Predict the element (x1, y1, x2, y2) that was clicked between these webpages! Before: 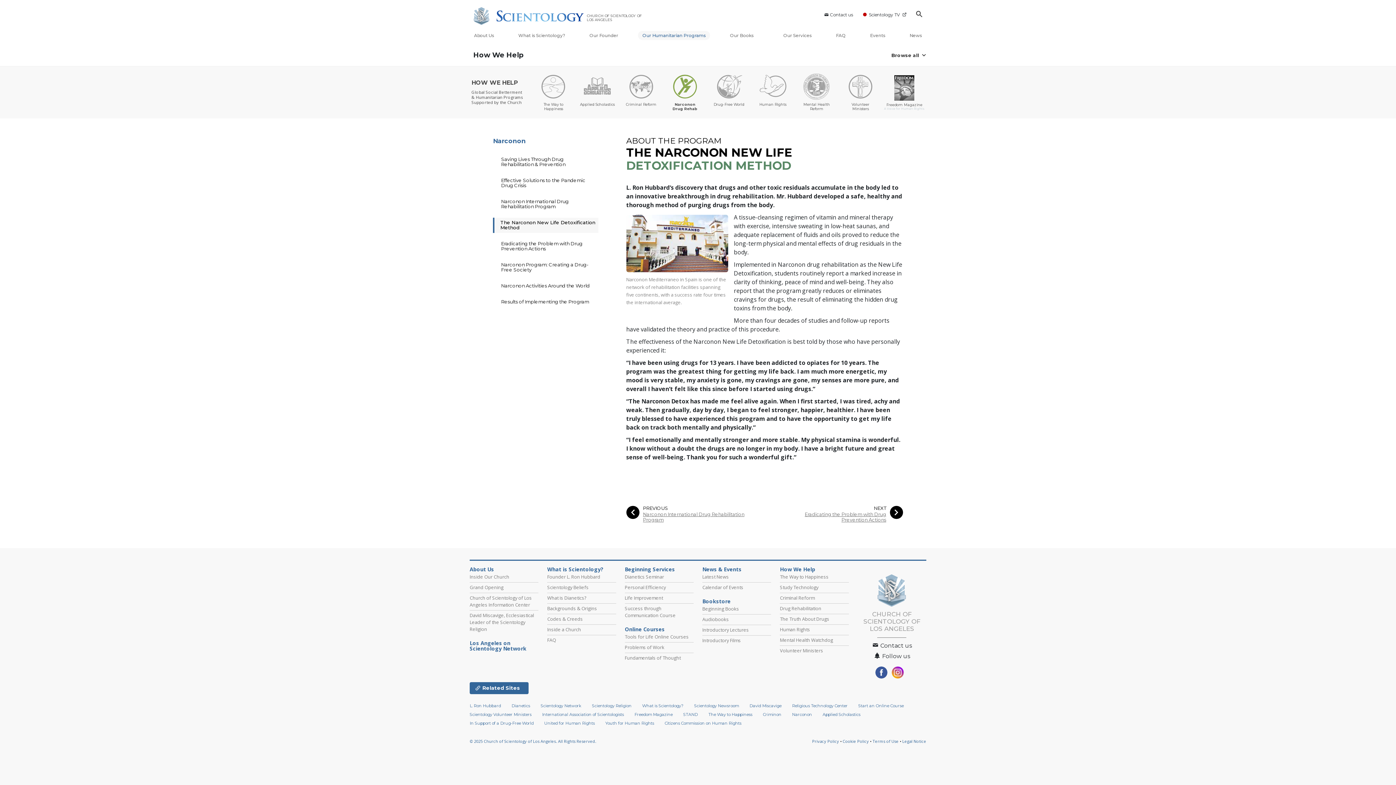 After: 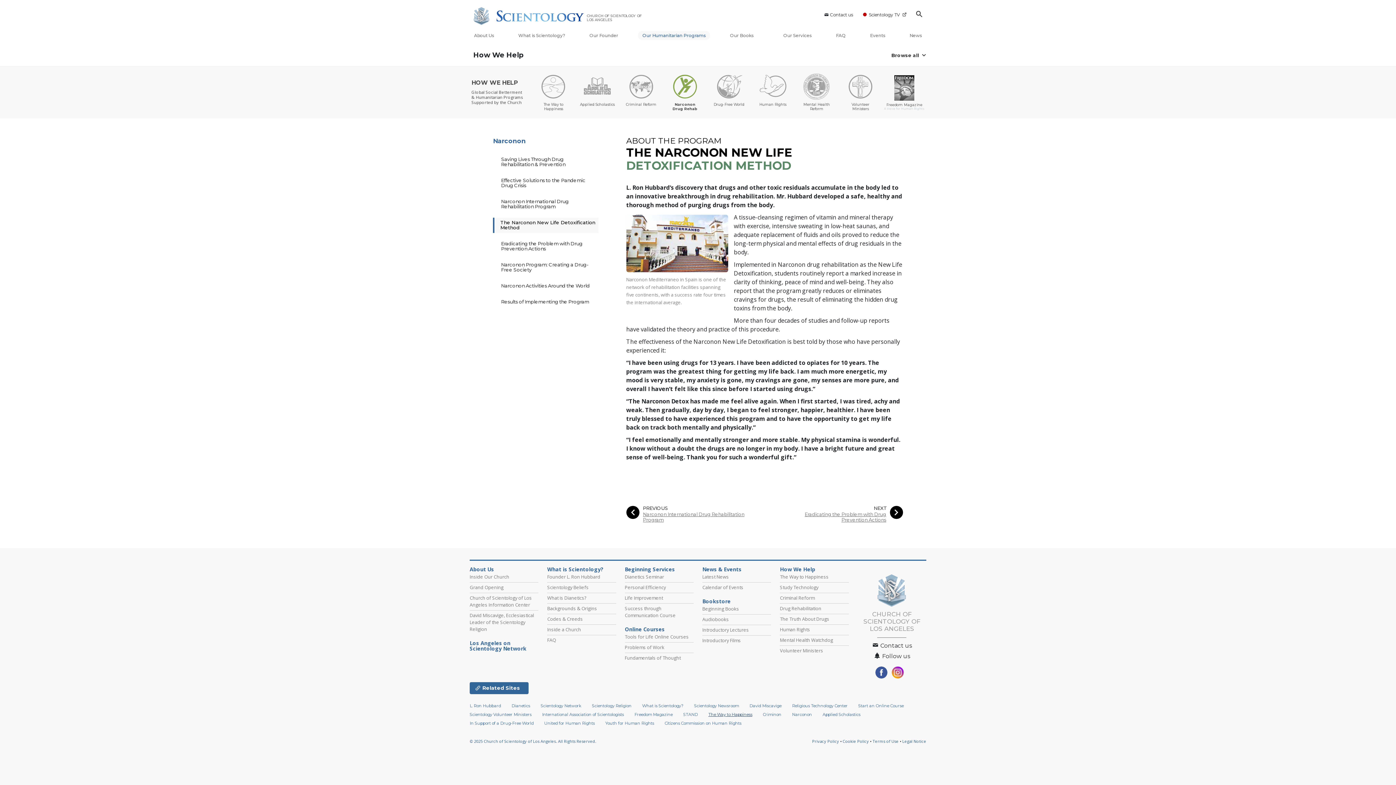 Action: label: The Way to Happiness bbox: (708, 712, 752, 717)